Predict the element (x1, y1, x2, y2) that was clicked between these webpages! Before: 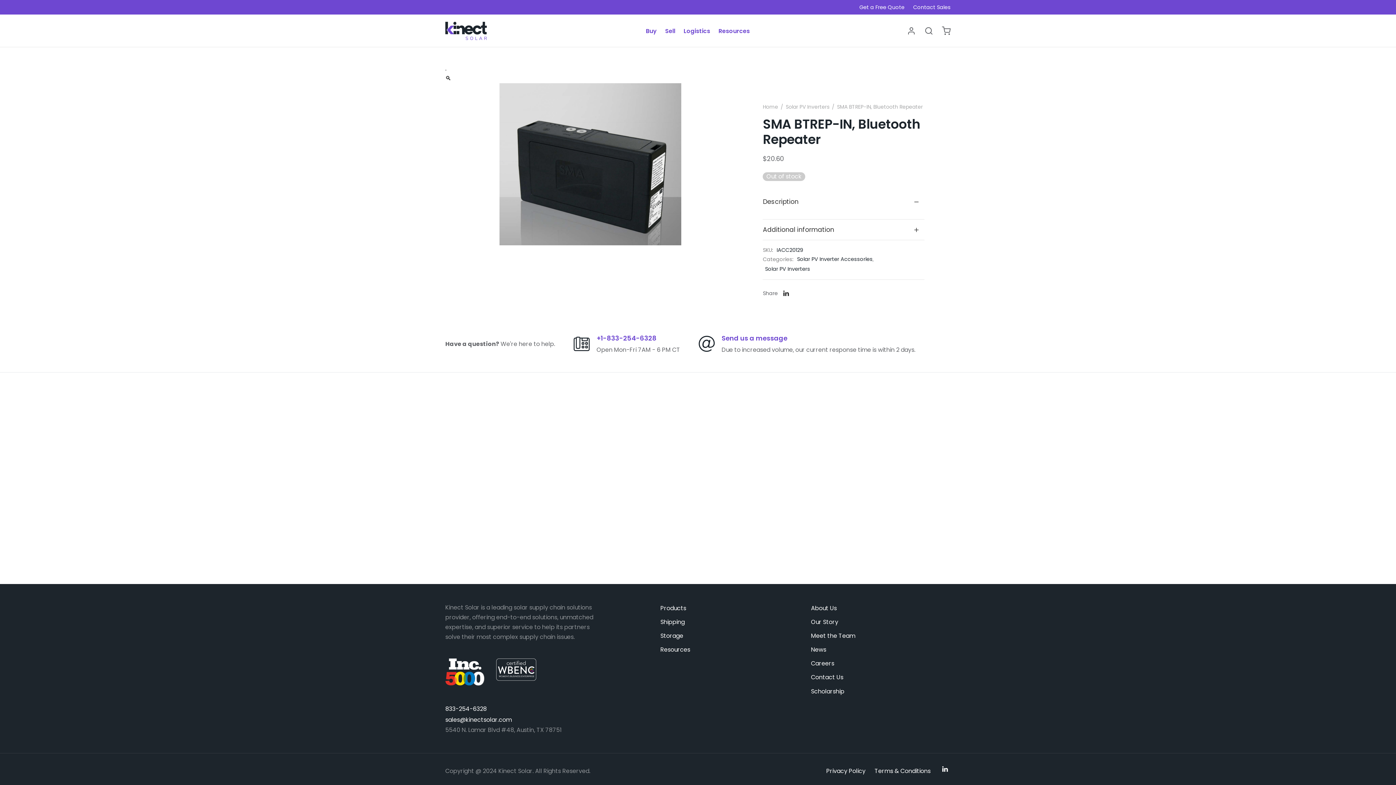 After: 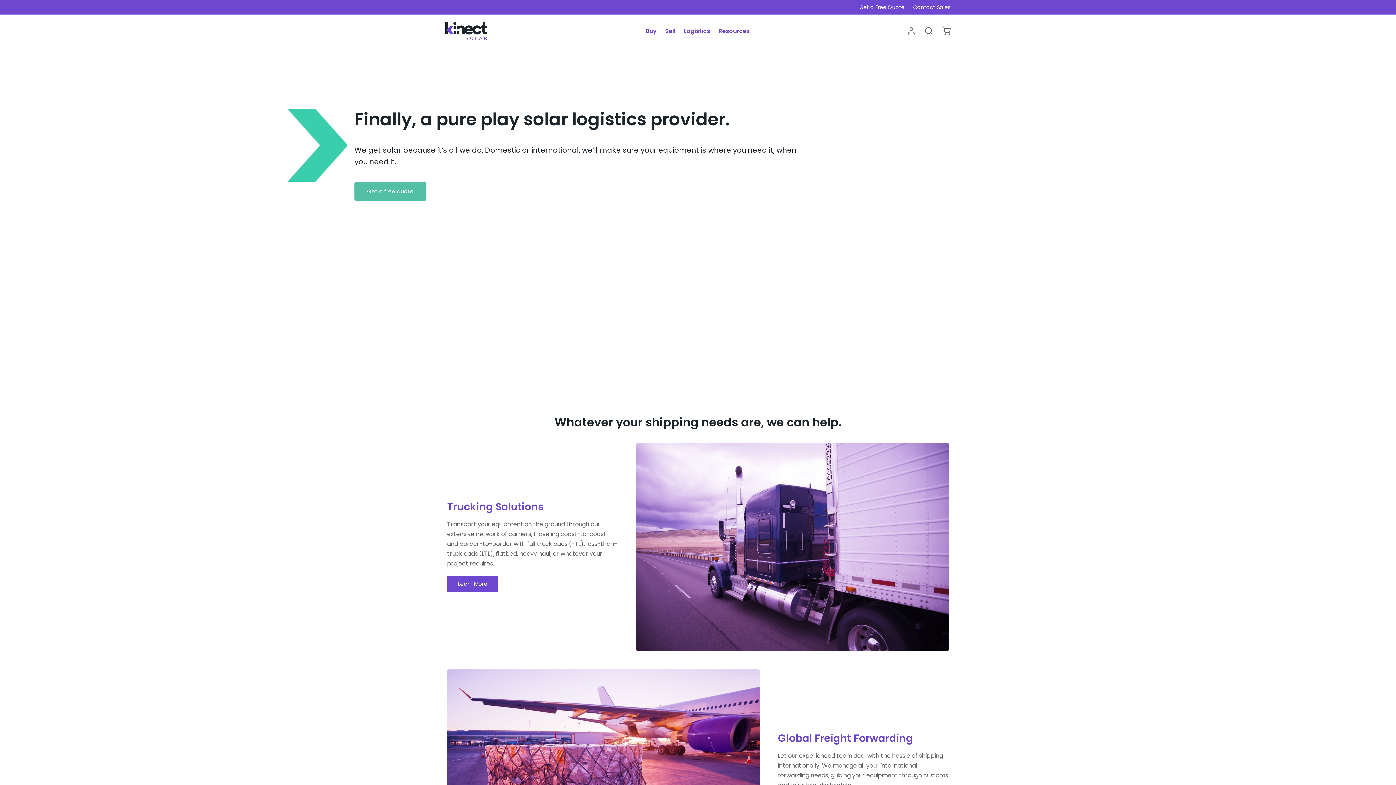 Action: label: Shipping bbox: (660, 616, 684, 627)